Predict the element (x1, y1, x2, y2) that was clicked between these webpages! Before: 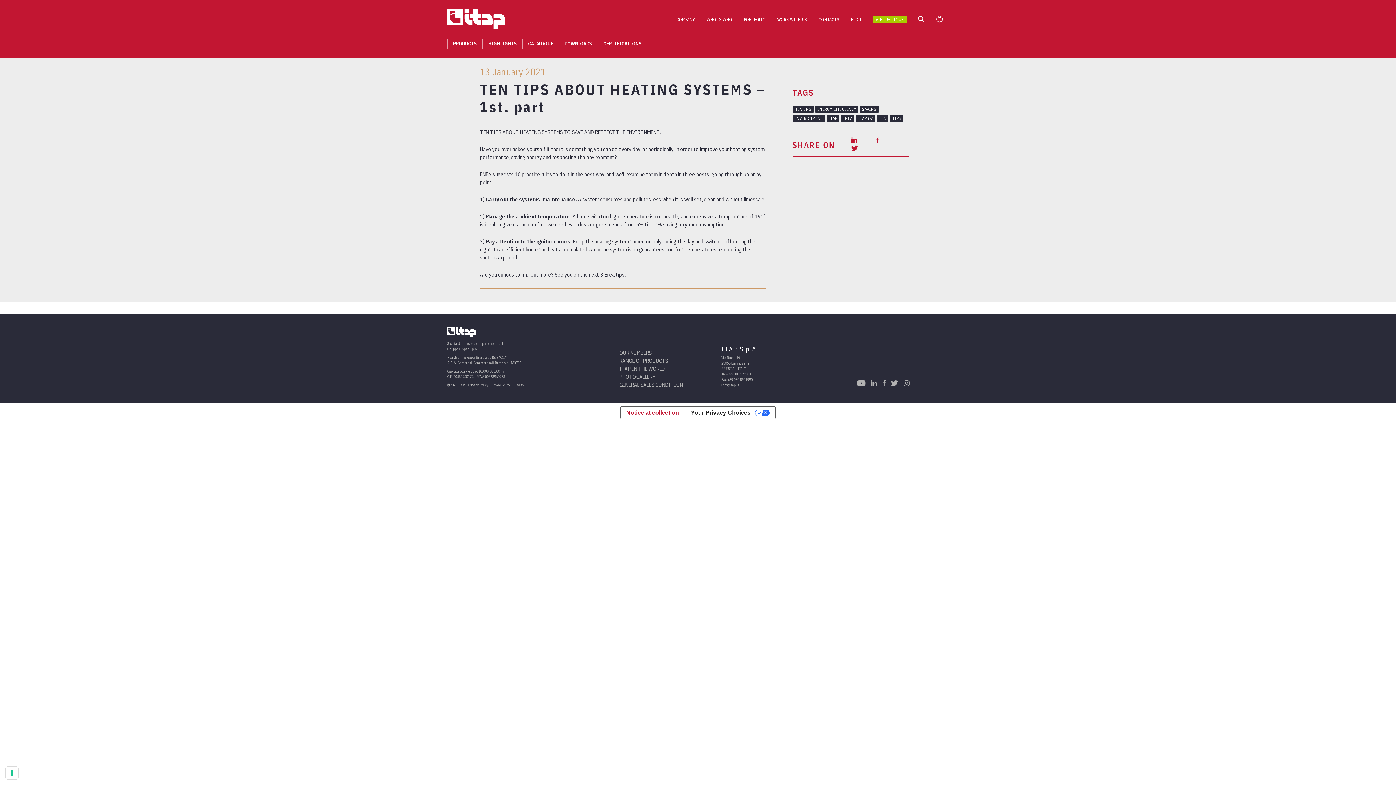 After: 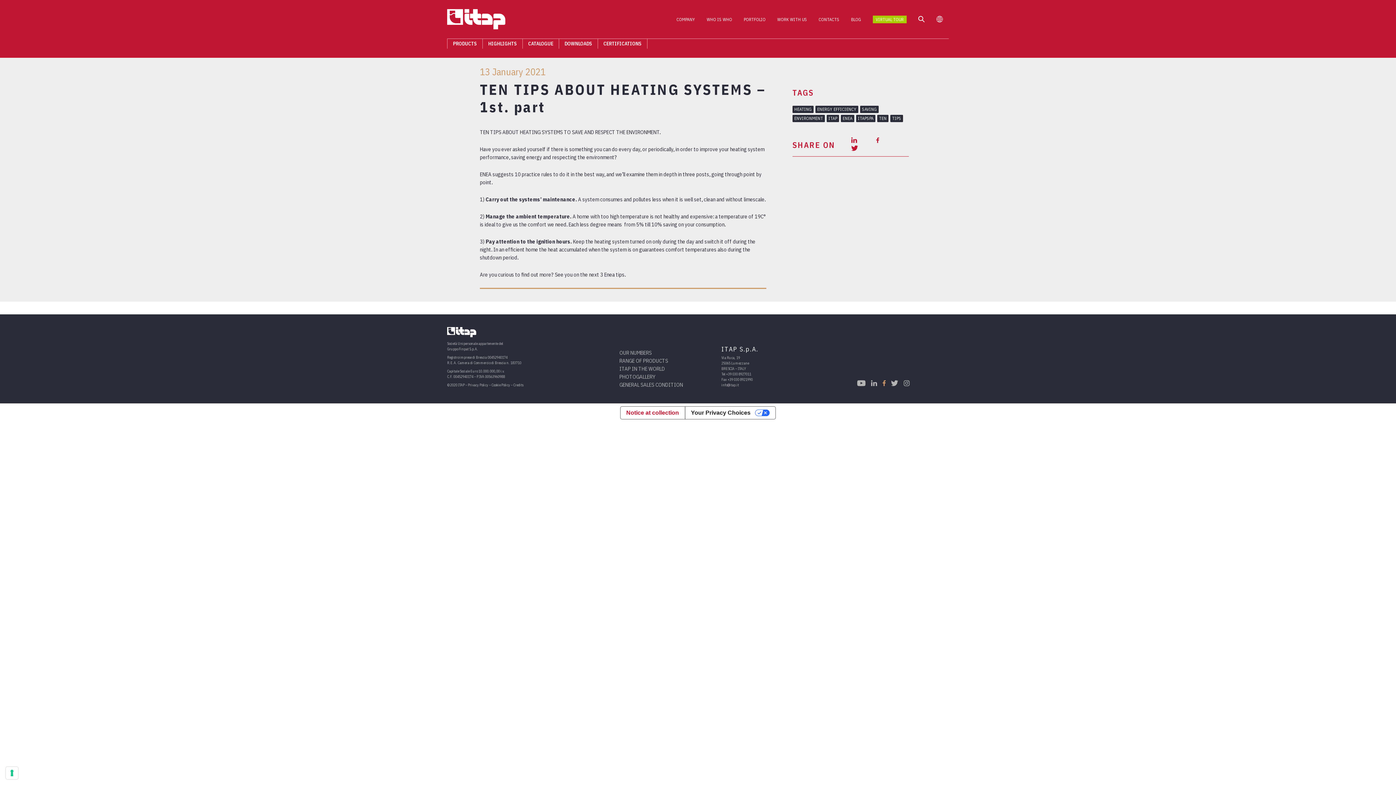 Action: bbox: (882, 380, 885, 388)